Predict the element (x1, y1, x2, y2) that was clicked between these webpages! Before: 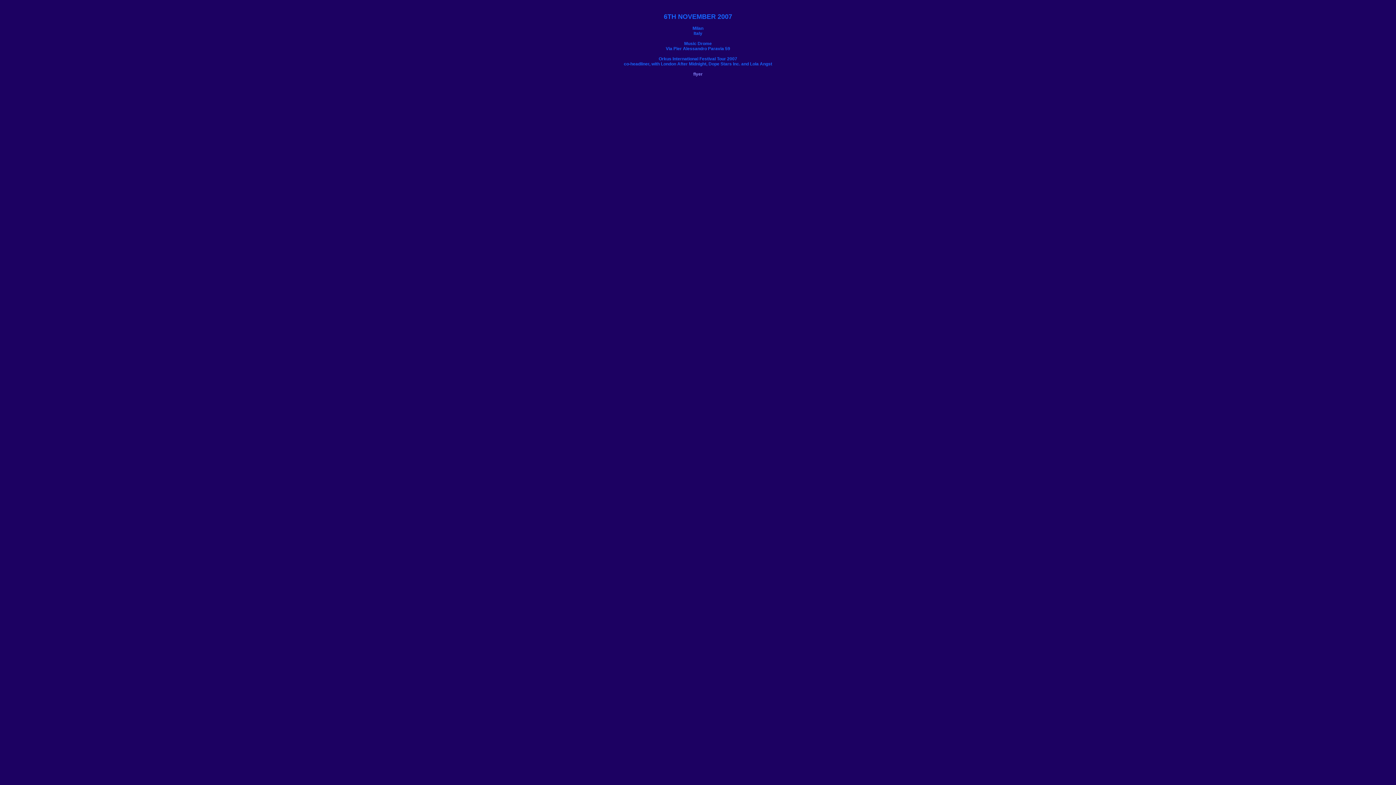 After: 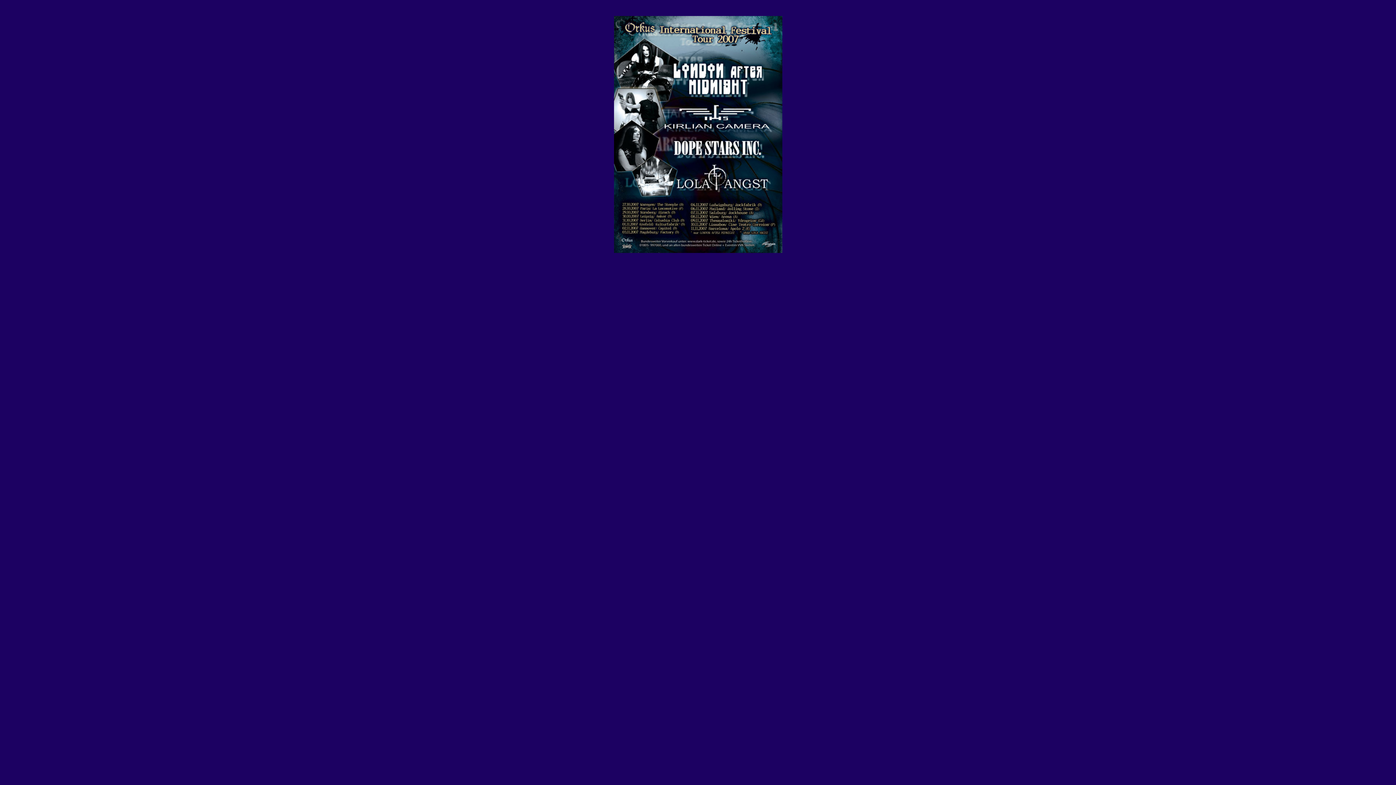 Action: bbox: (693, 71, 702, 76) label: flyer